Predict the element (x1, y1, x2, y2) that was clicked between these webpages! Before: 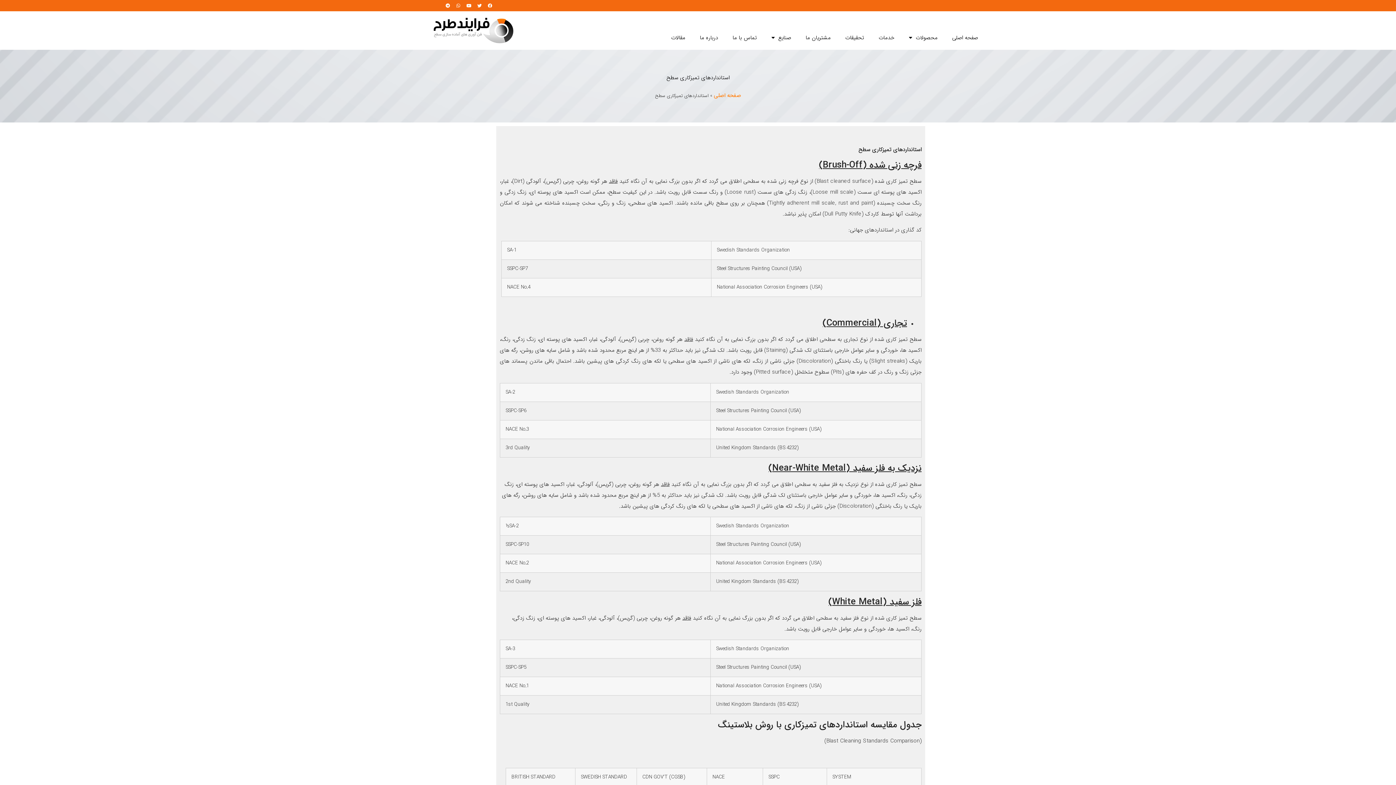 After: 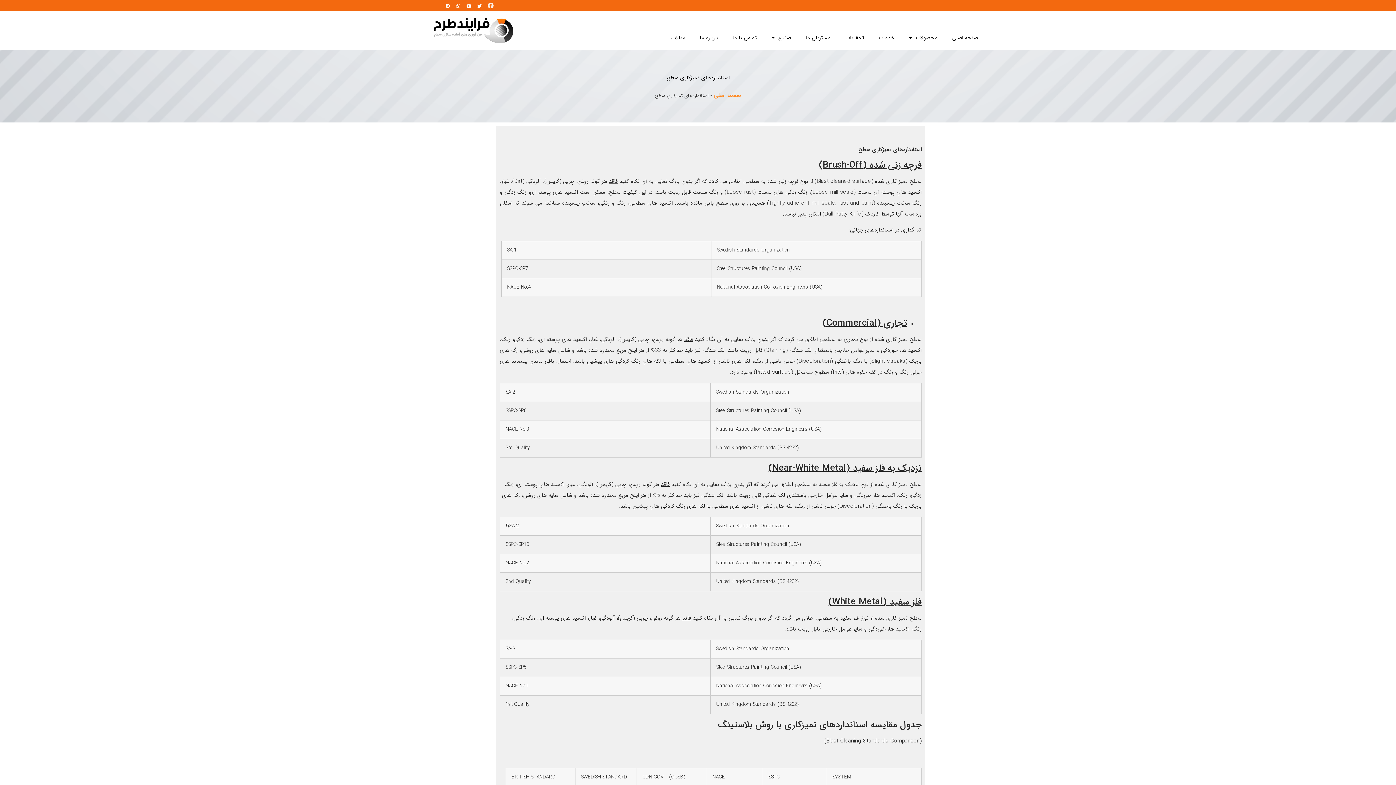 Action: label: Facebook bbox: (485, 1, 494, 10)